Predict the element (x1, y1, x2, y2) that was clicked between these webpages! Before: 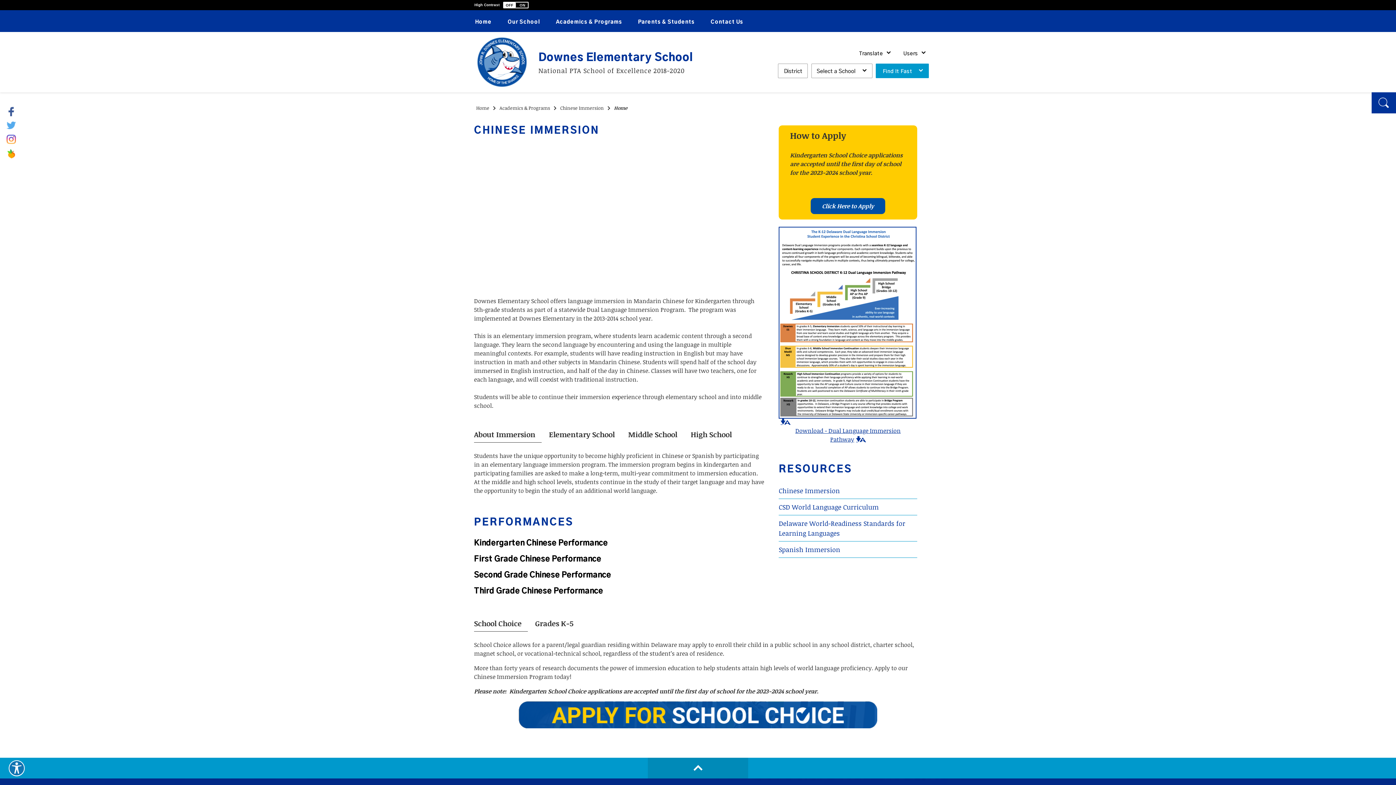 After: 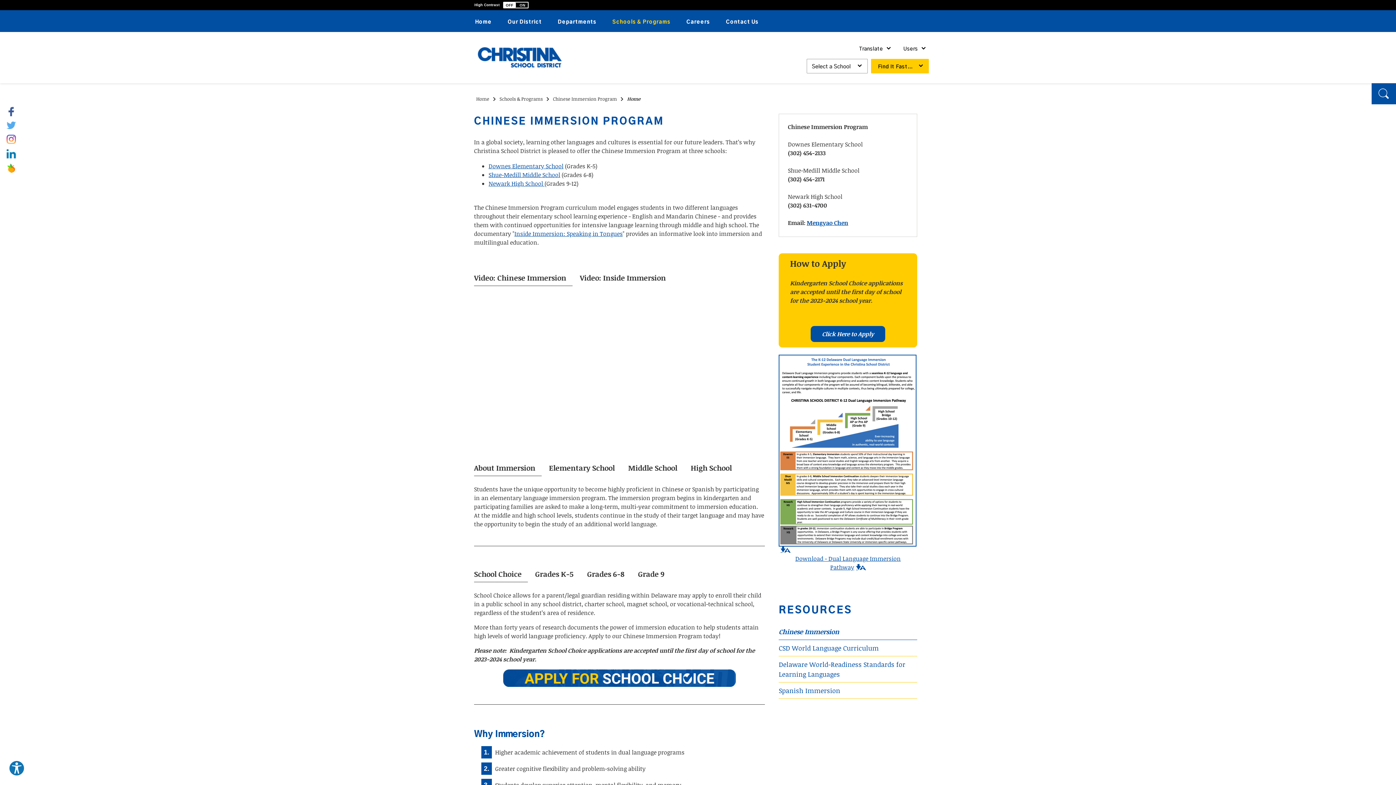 Action: label: Chinese Immersion bbox: (778, 482, 917, 498)